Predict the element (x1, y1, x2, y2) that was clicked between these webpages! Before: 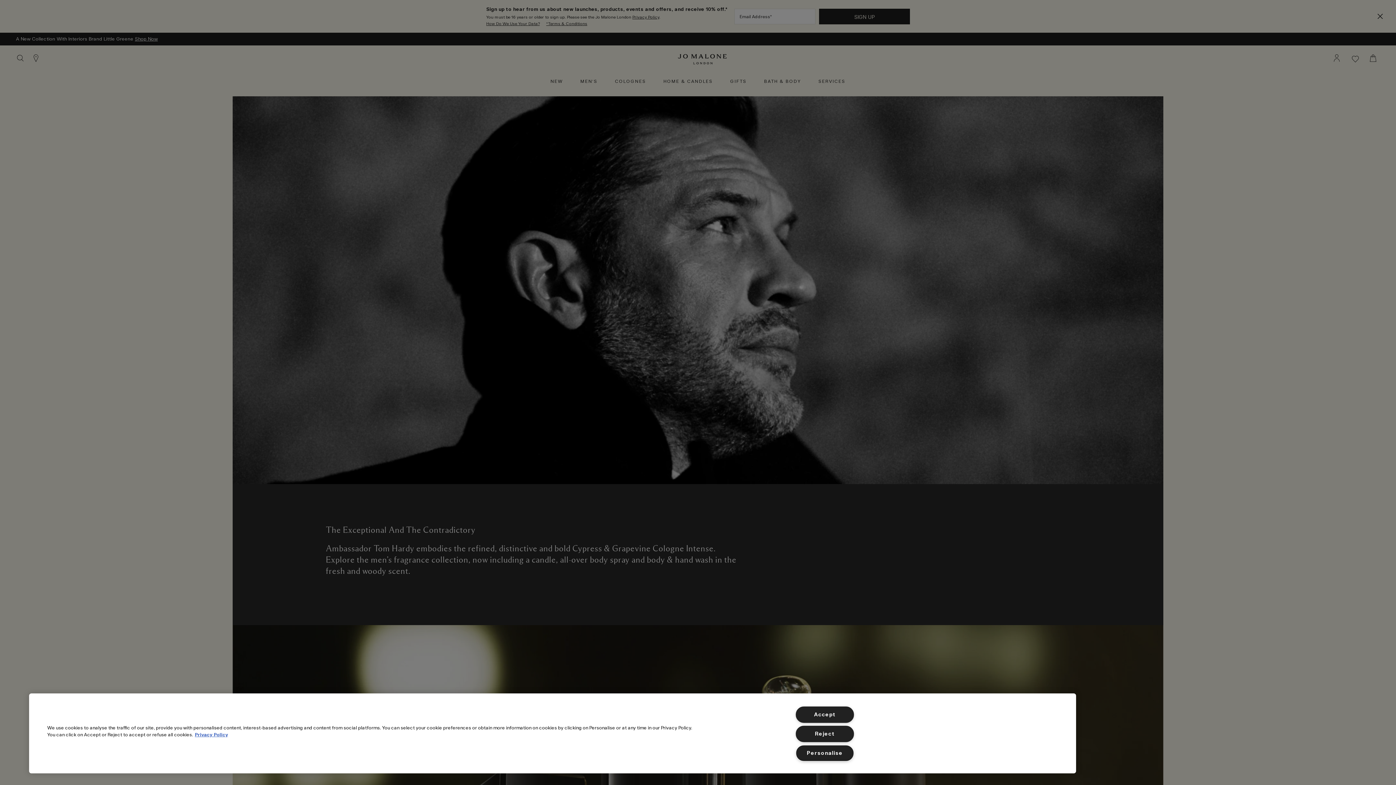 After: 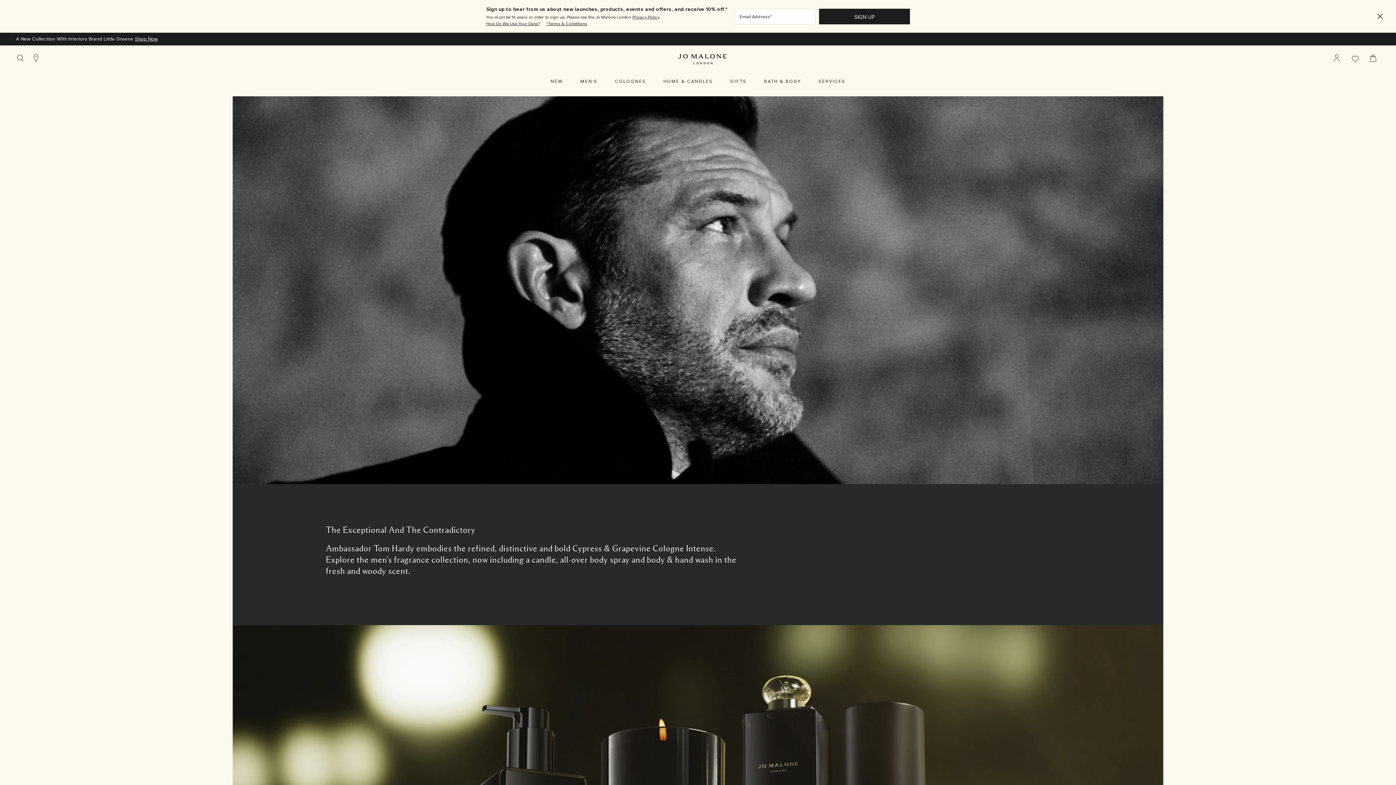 Action: bbox: (795, 726, 854, 742) label: Reject